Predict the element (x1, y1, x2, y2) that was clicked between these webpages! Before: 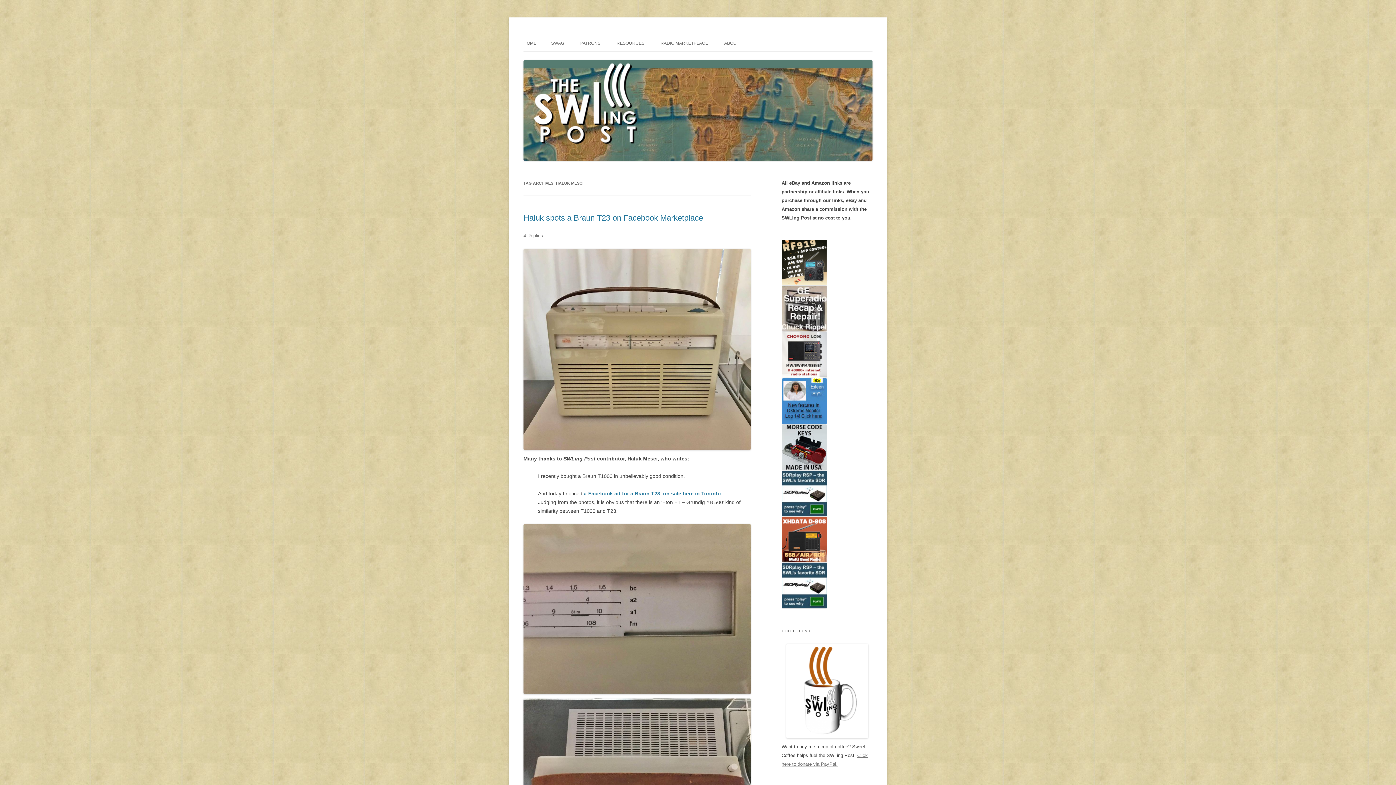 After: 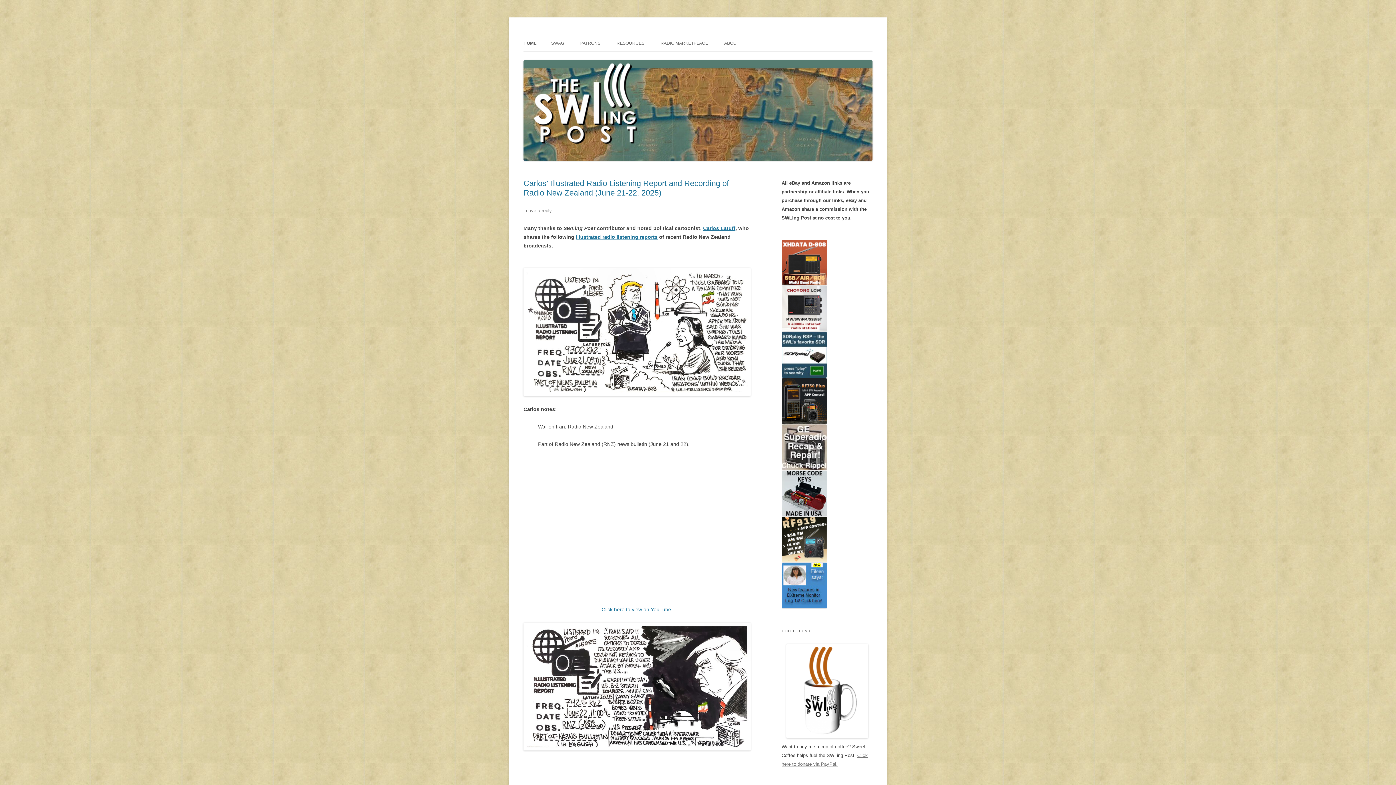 Action: bbox: (523, 35, 536, 51) label: HOME